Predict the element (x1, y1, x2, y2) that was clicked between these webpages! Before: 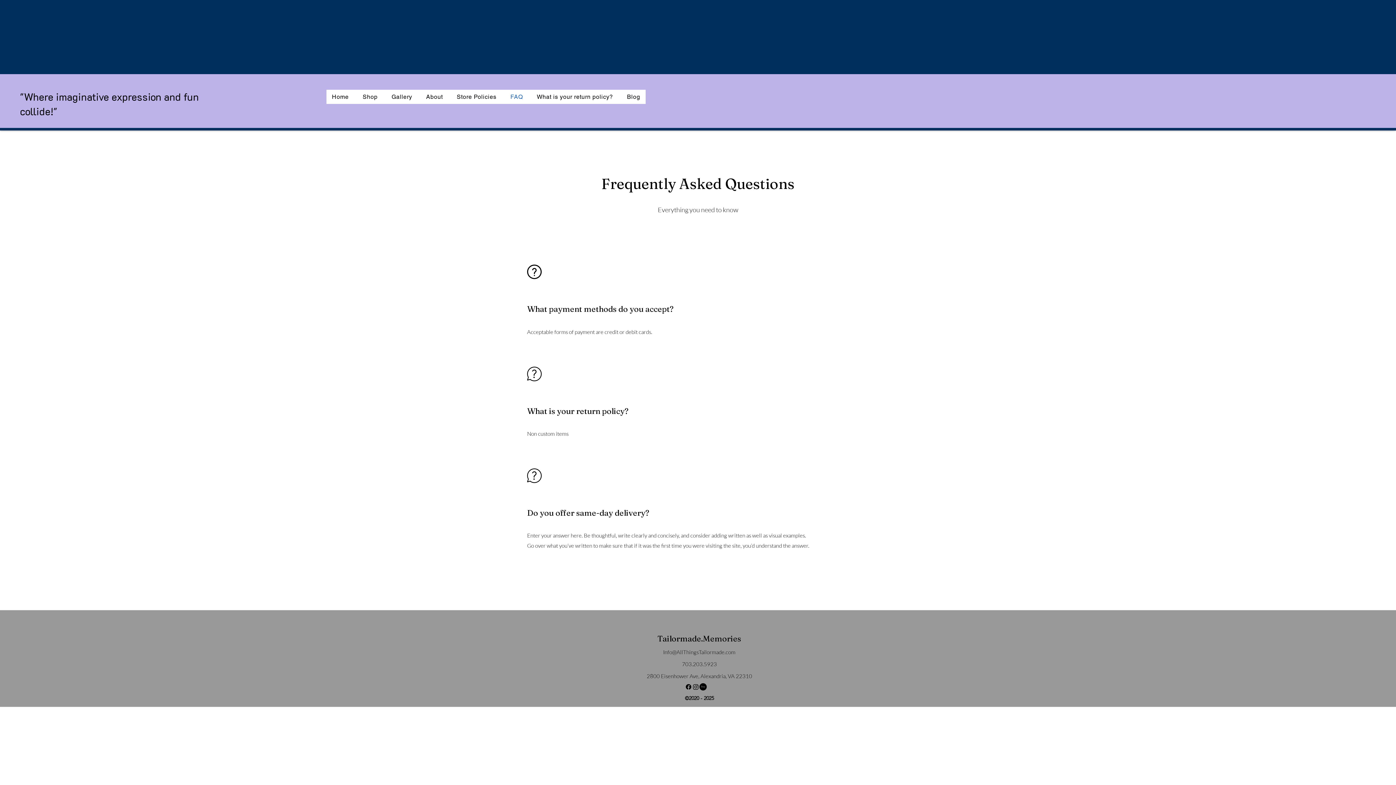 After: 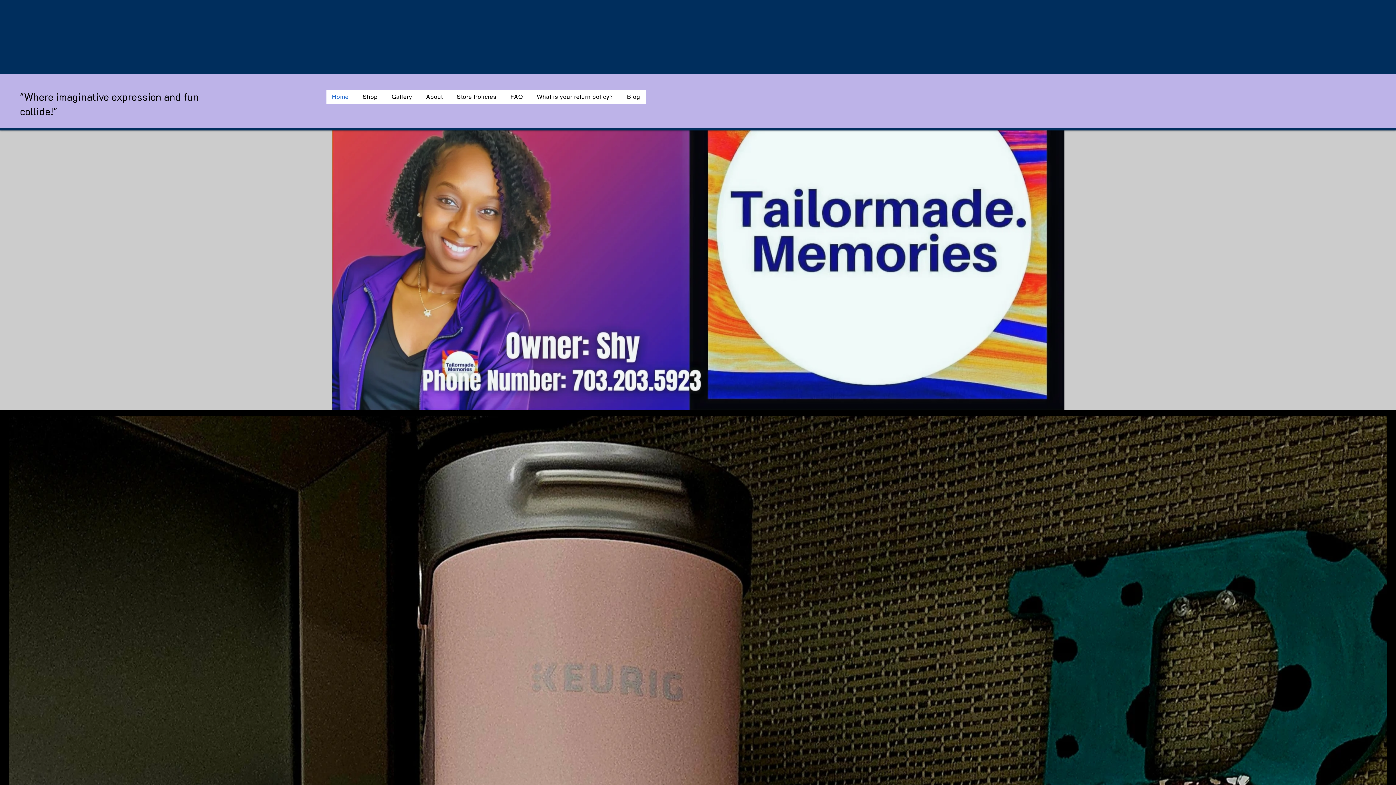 Action: bbox: (657, 633, 741, 644) label: Tailormade.Memories